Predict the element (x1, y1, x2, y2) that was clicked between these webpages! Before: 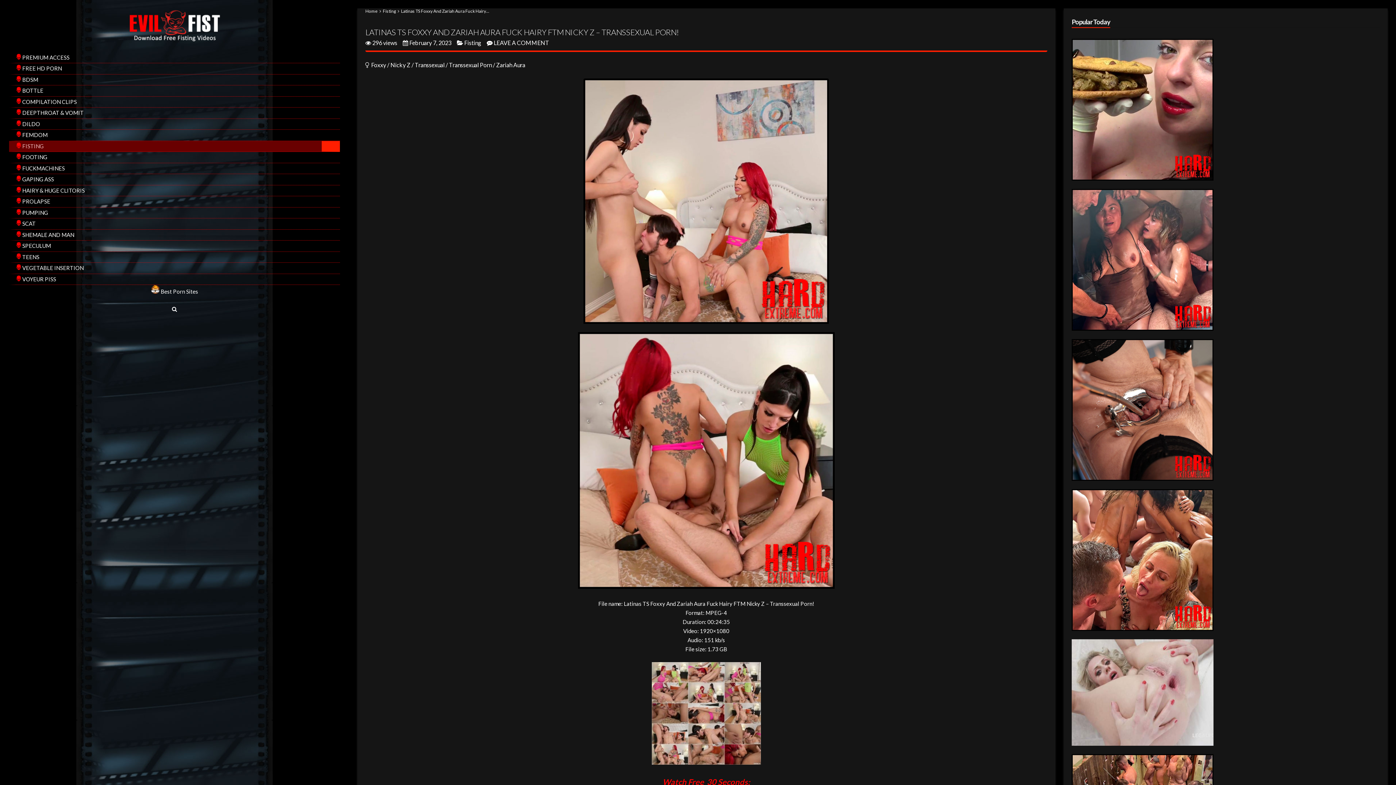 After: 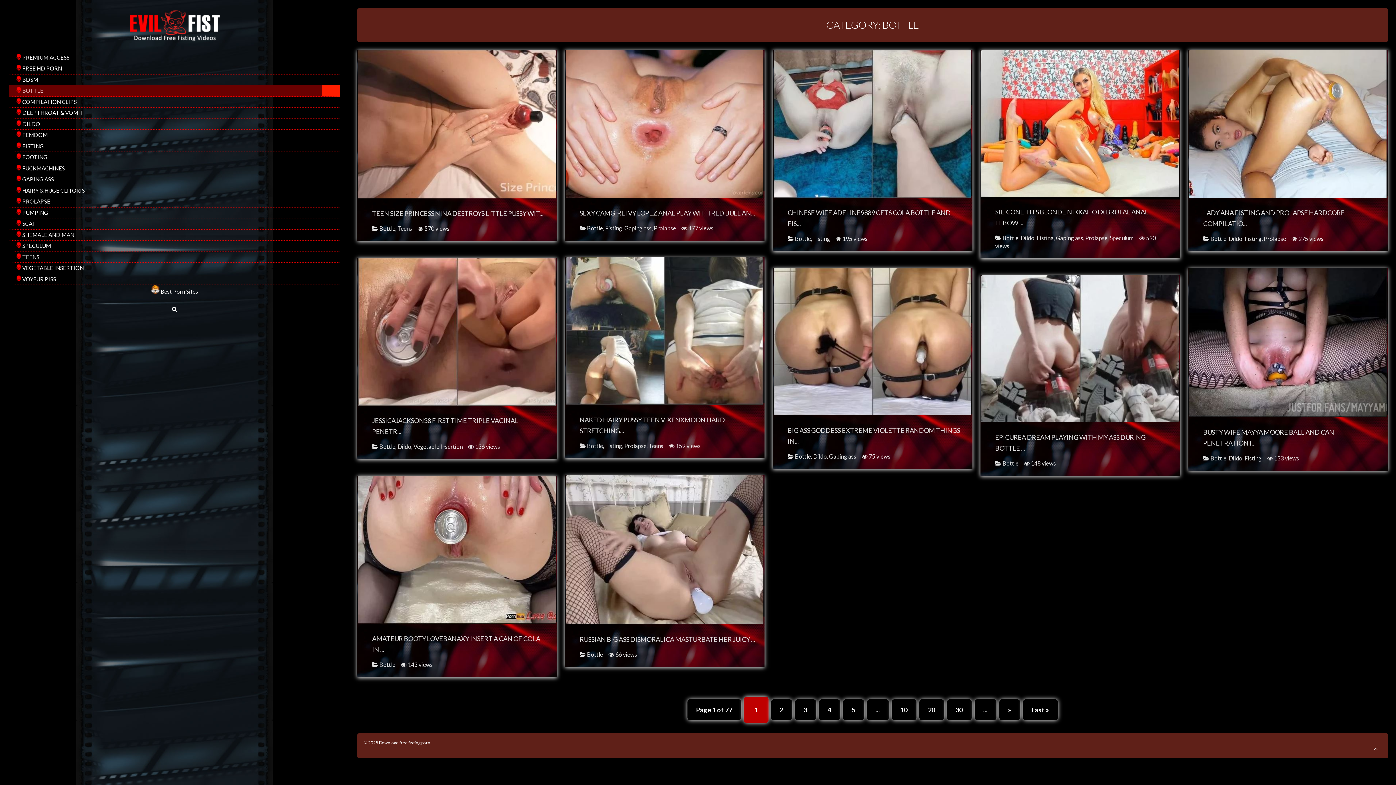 Action: label:  BOTTLE bbox: (9, 85, 340, 96)